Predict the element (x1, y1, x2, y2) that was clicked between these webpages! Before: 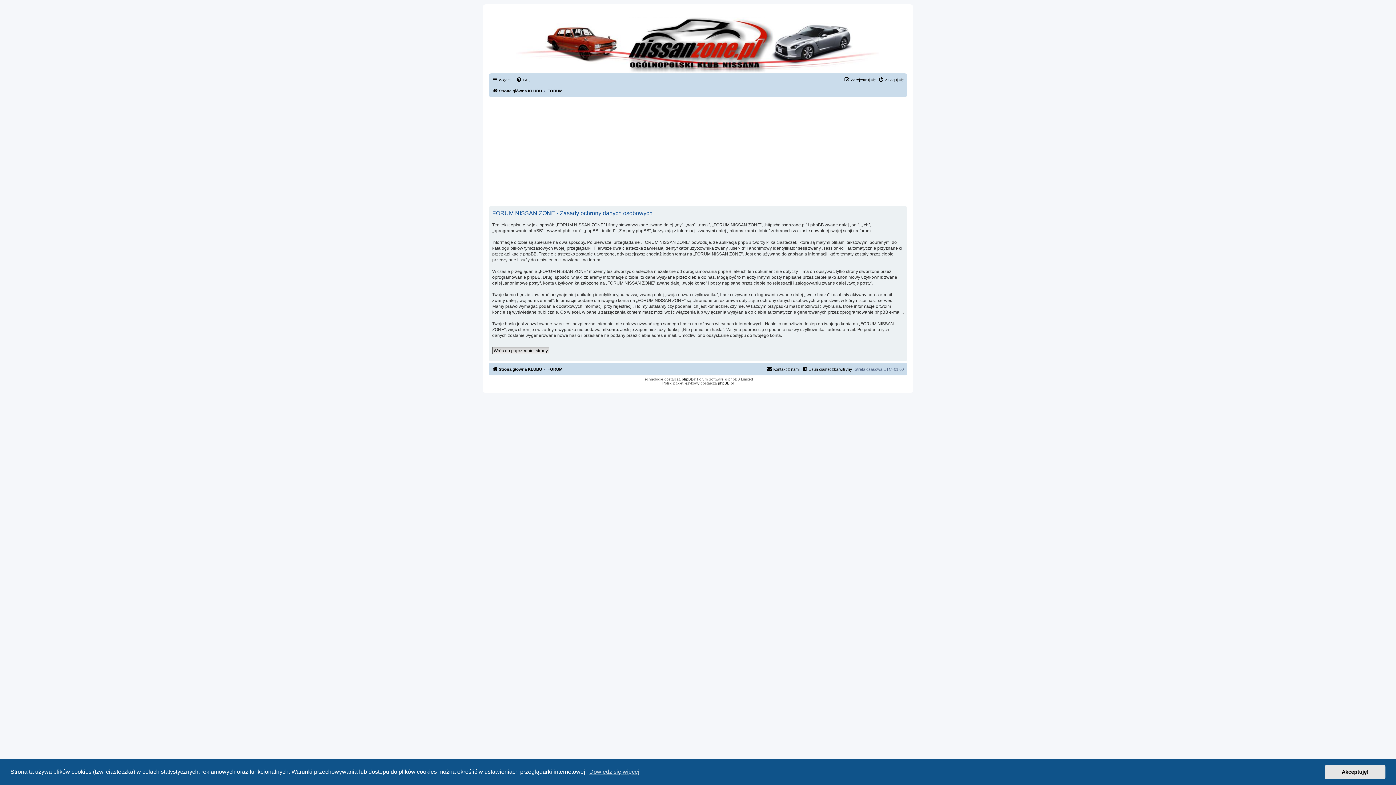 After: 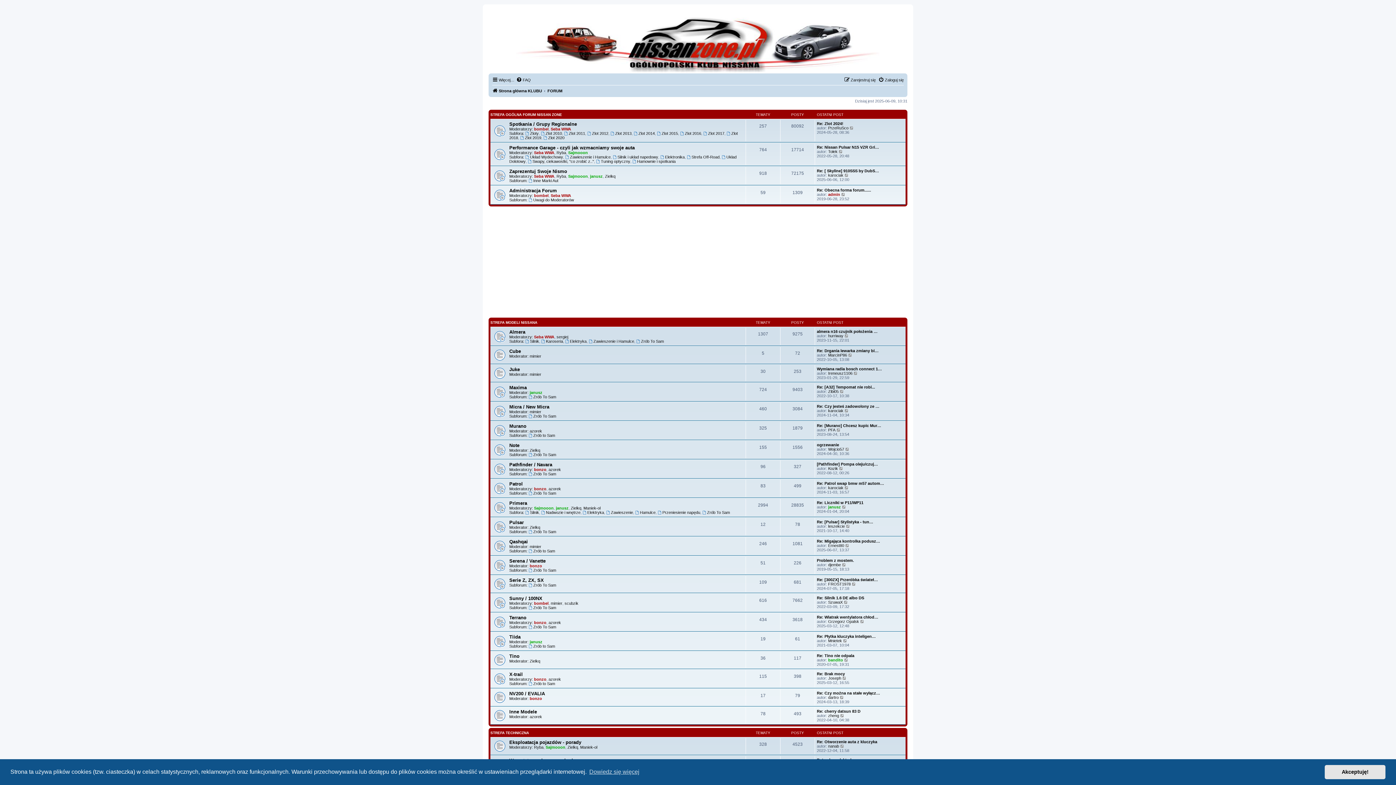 Action: label: FORUM bbox: (547, 86, 562, 95)